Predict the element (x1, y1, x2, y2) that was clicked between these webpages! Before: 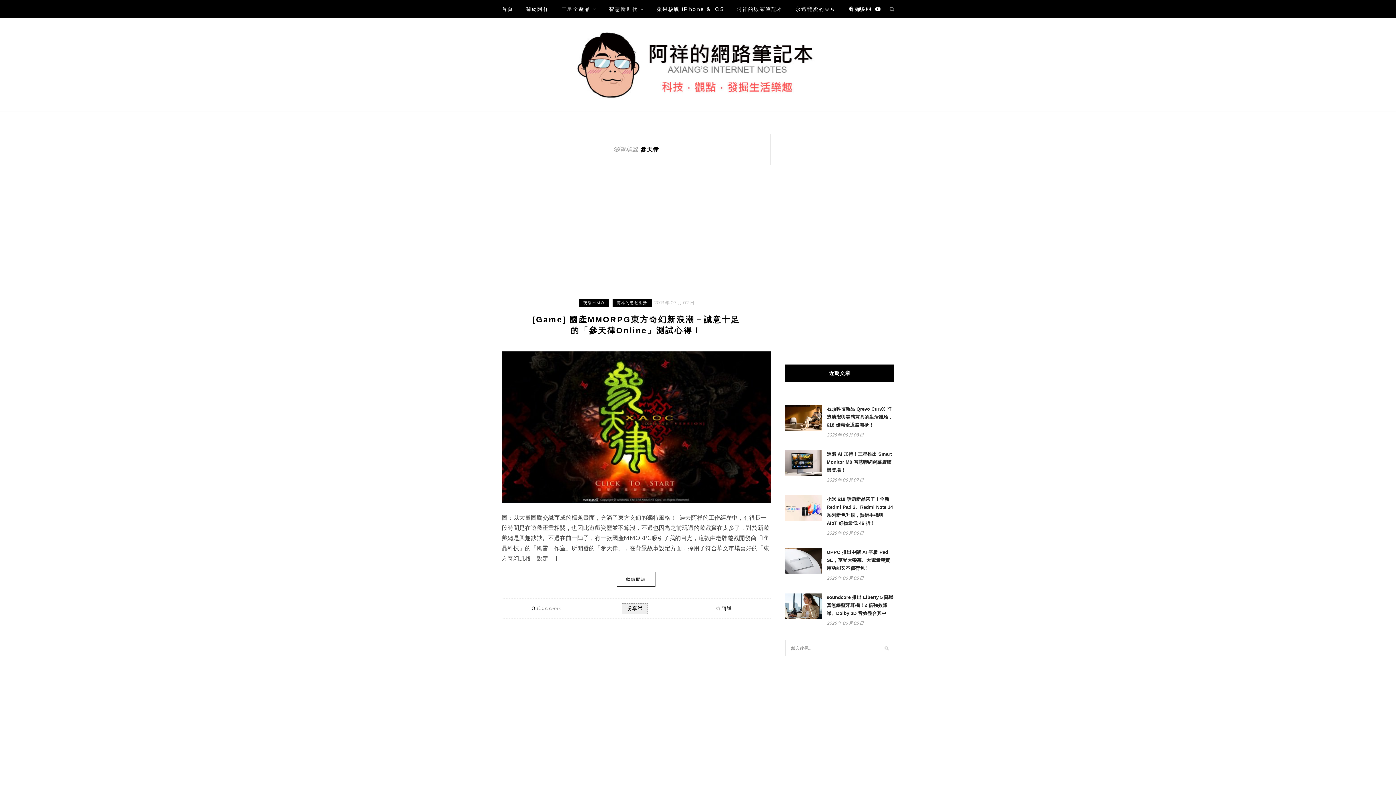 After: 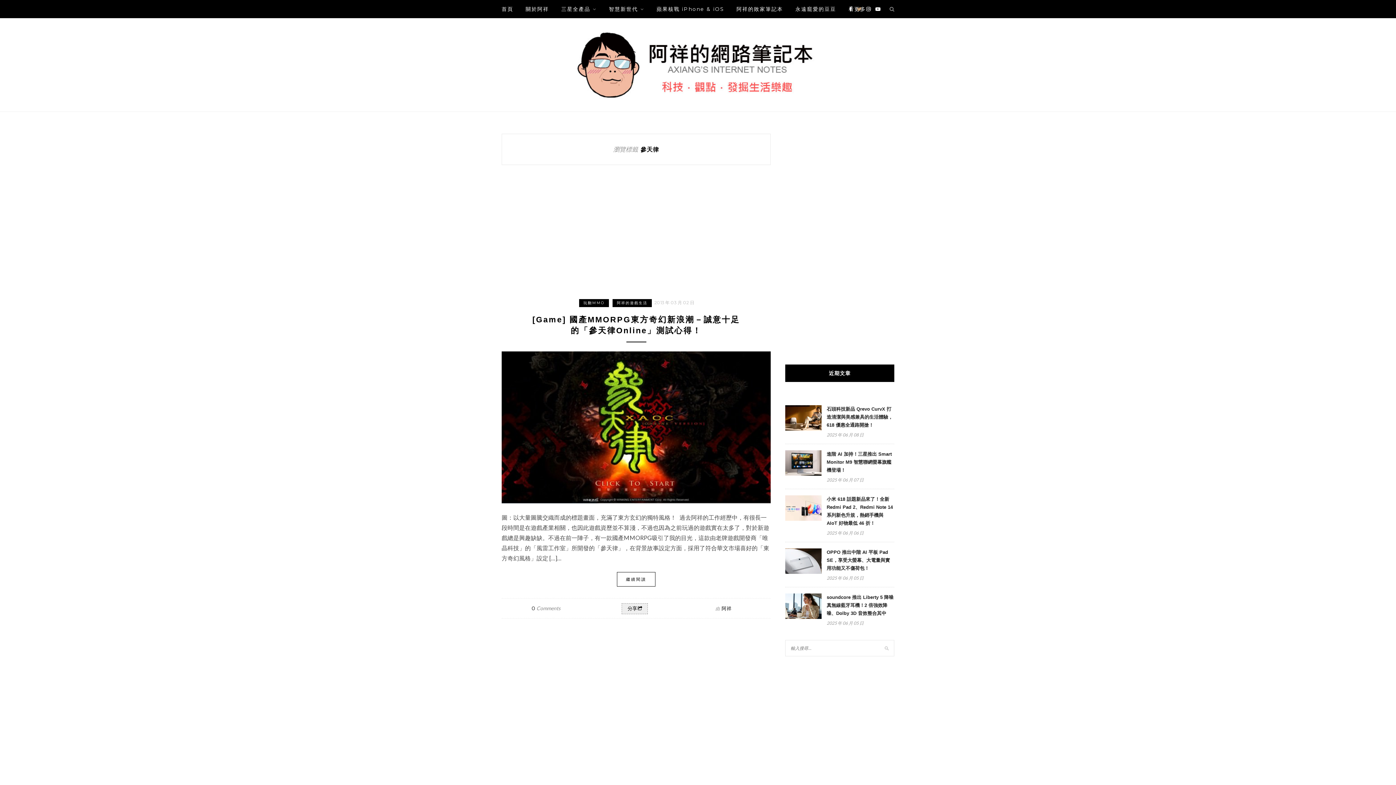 Action: bbox: (857, 0, 861, 18)